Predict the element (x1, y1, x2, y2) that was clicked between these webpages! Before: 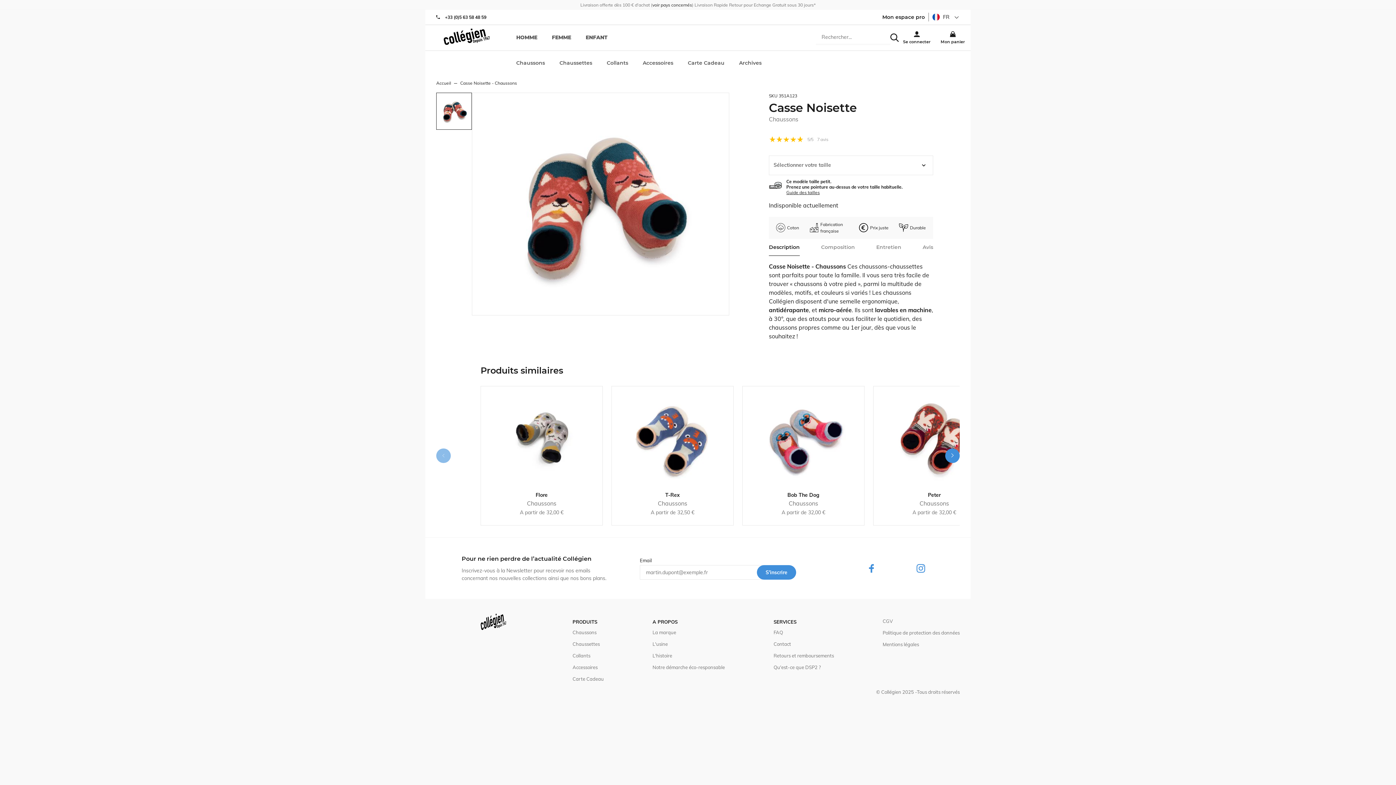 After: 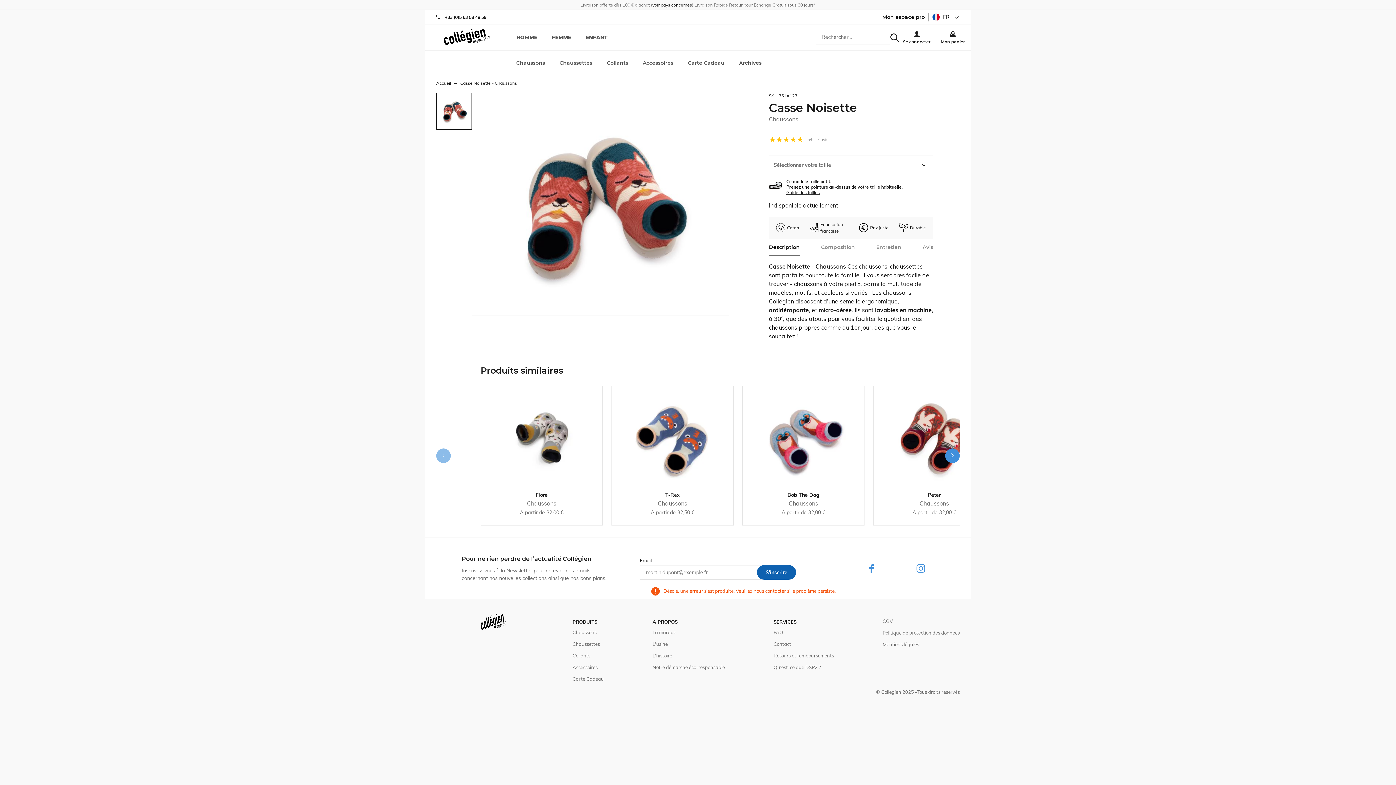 Action: bbox: (757, 565, 796, 579) label: S'inscrire